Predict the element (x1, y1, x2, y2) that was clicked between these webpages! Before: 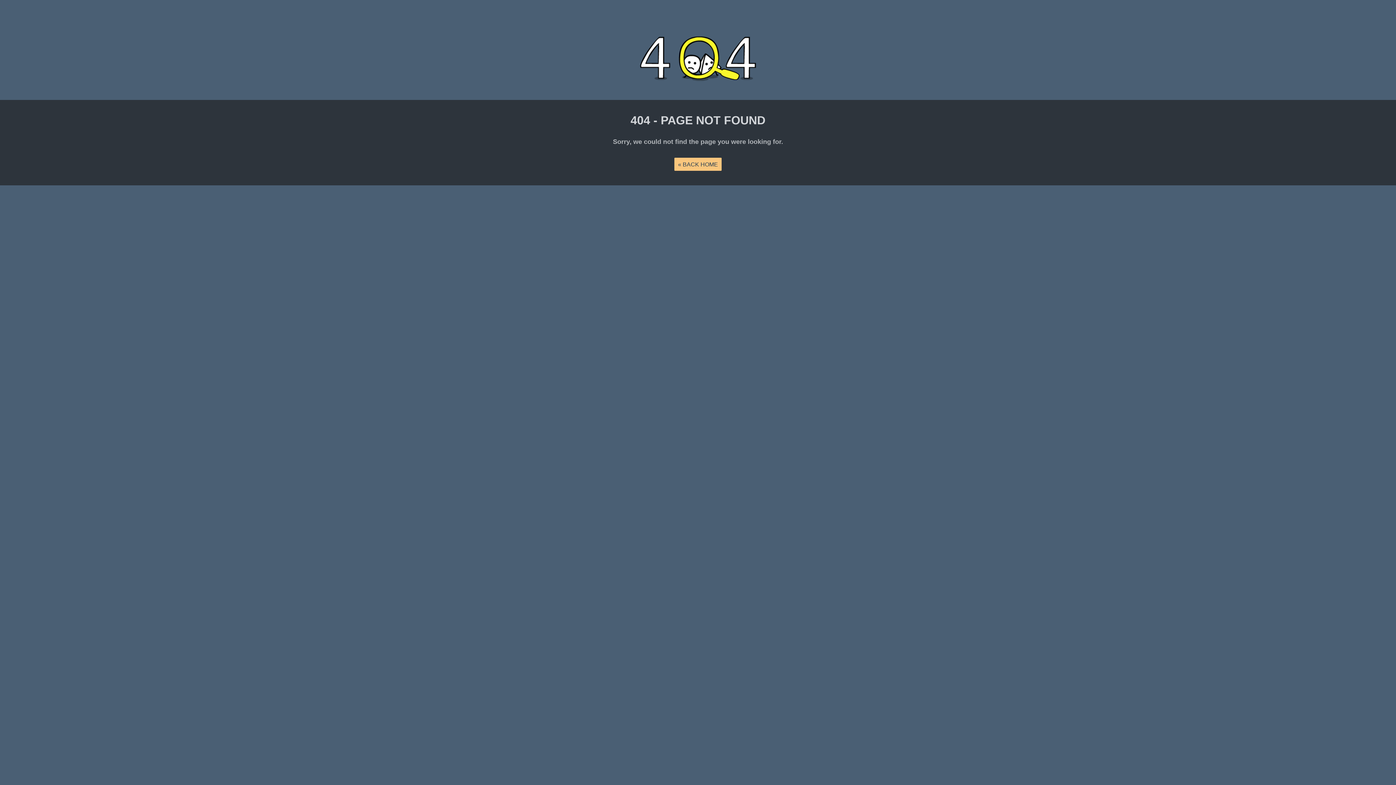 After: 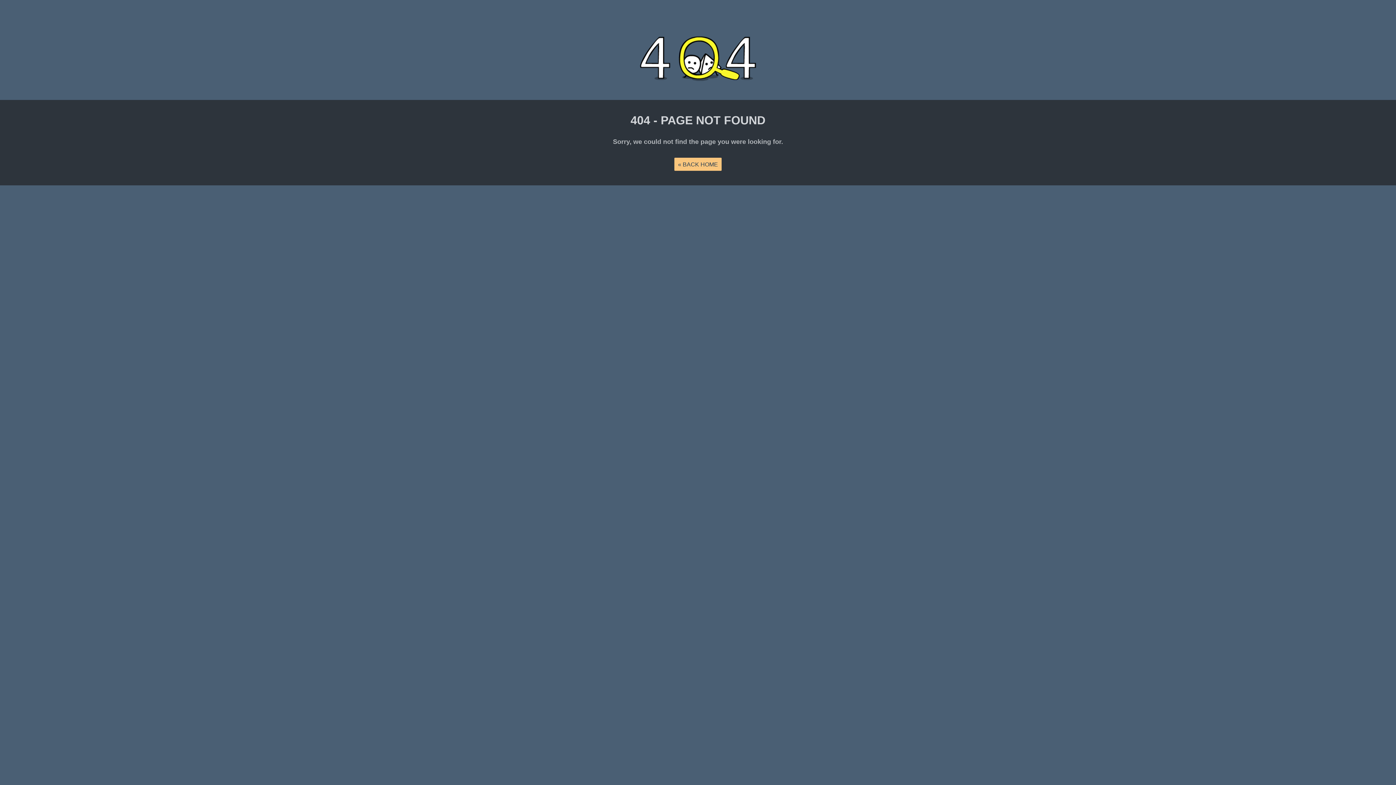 Action: label: « BACK HOME bbox: (674, 157, 721, 170)